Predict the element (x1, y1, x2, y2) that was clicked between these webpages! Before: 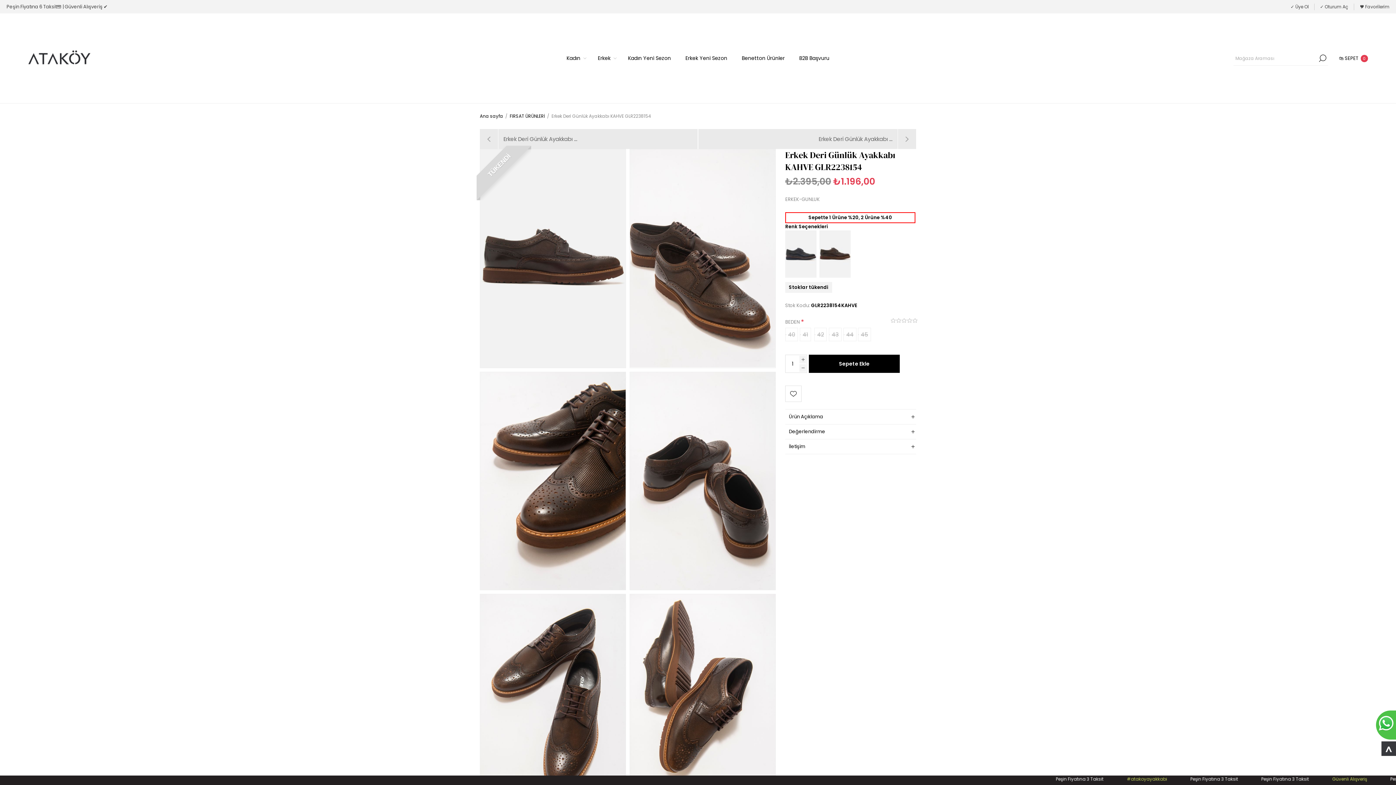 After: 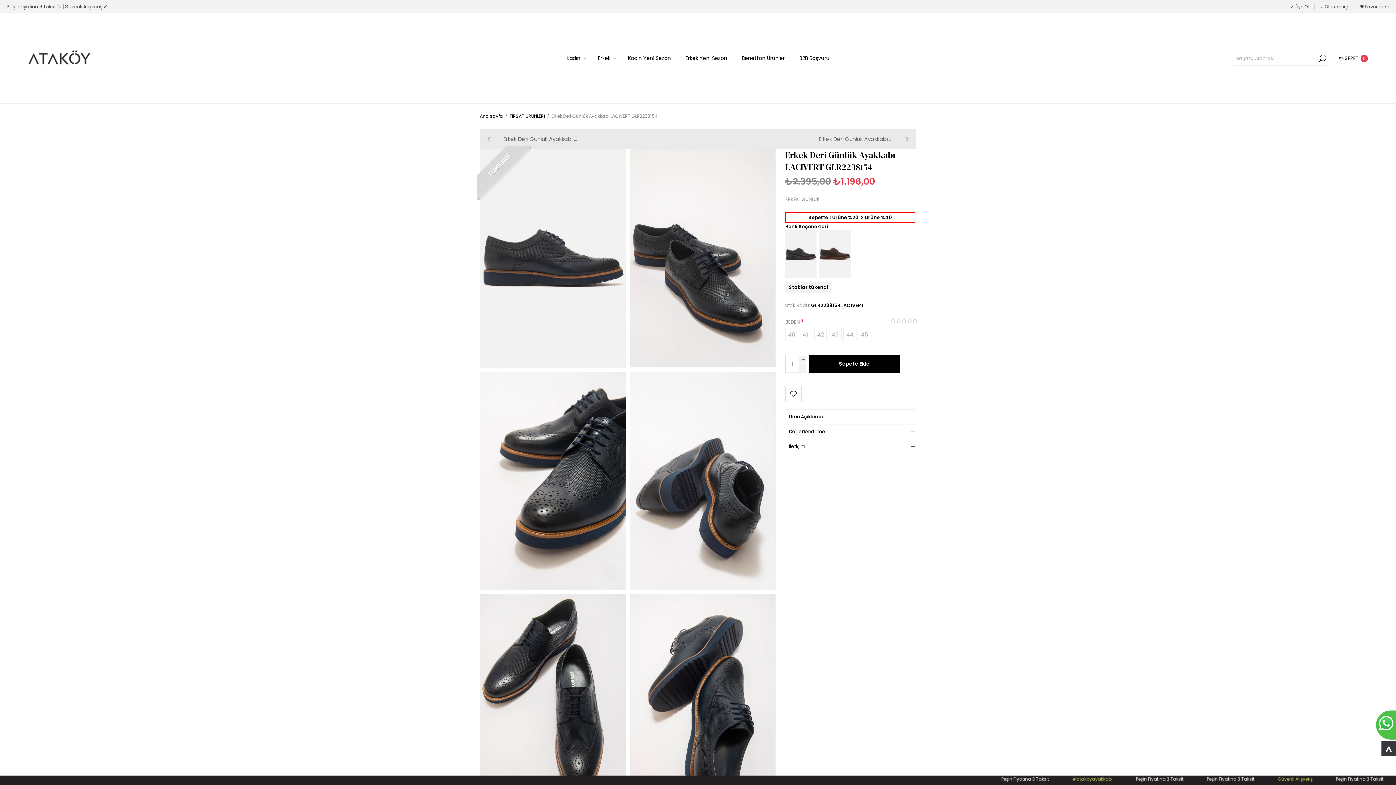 Action: bbox: (785, 272, 816, 279)